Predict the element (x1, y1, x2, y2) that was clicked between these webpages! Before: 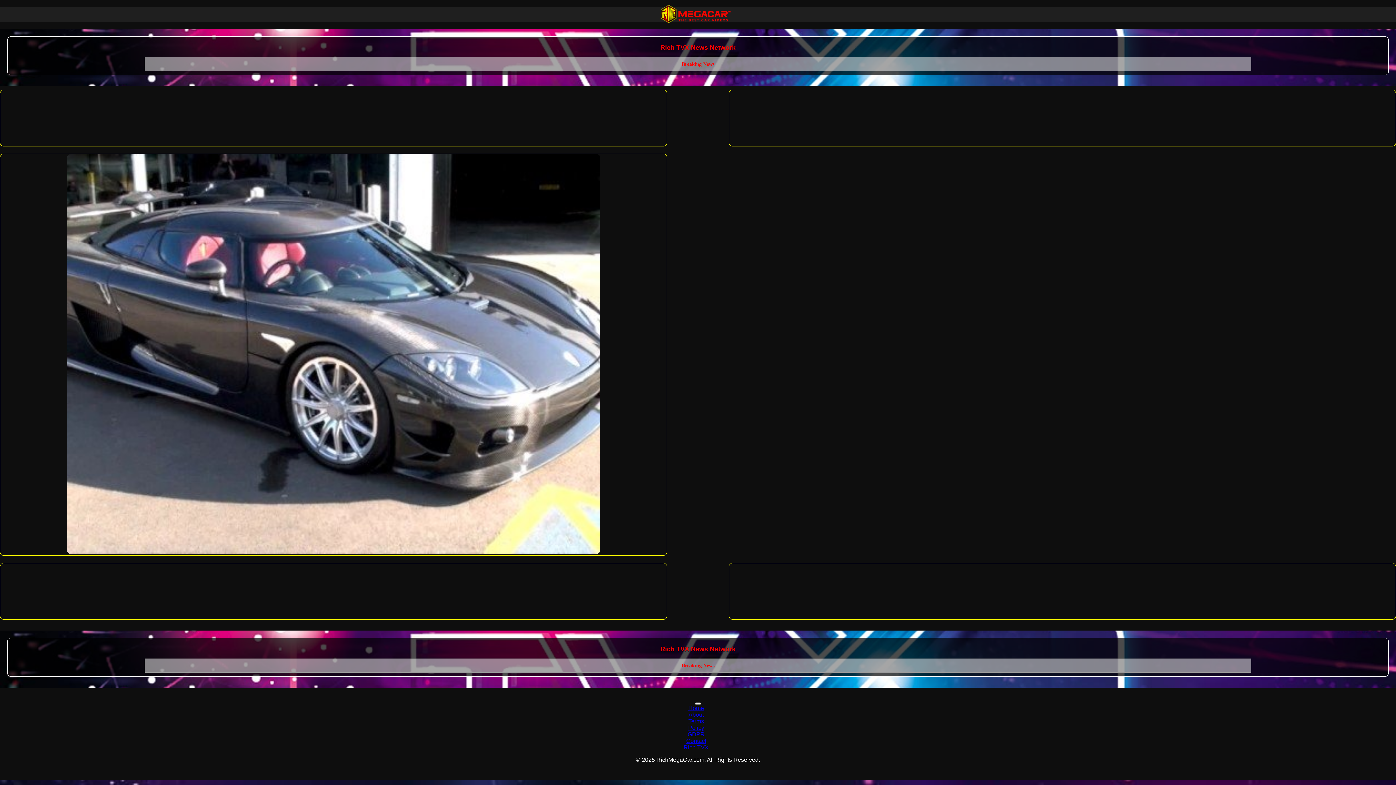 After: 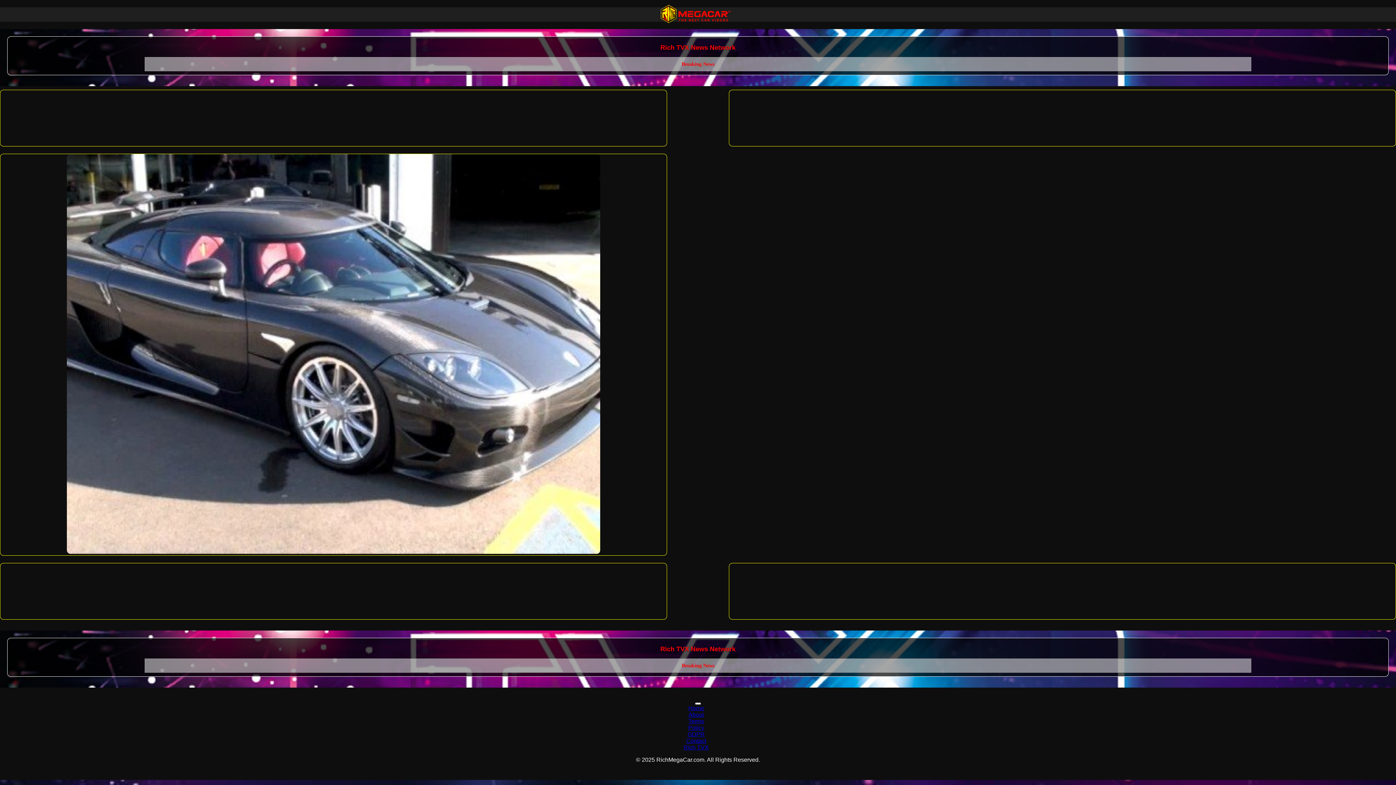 Action: bbox: (7, 638, 1389, 677) label: Rich TVX News Network
Breaking News